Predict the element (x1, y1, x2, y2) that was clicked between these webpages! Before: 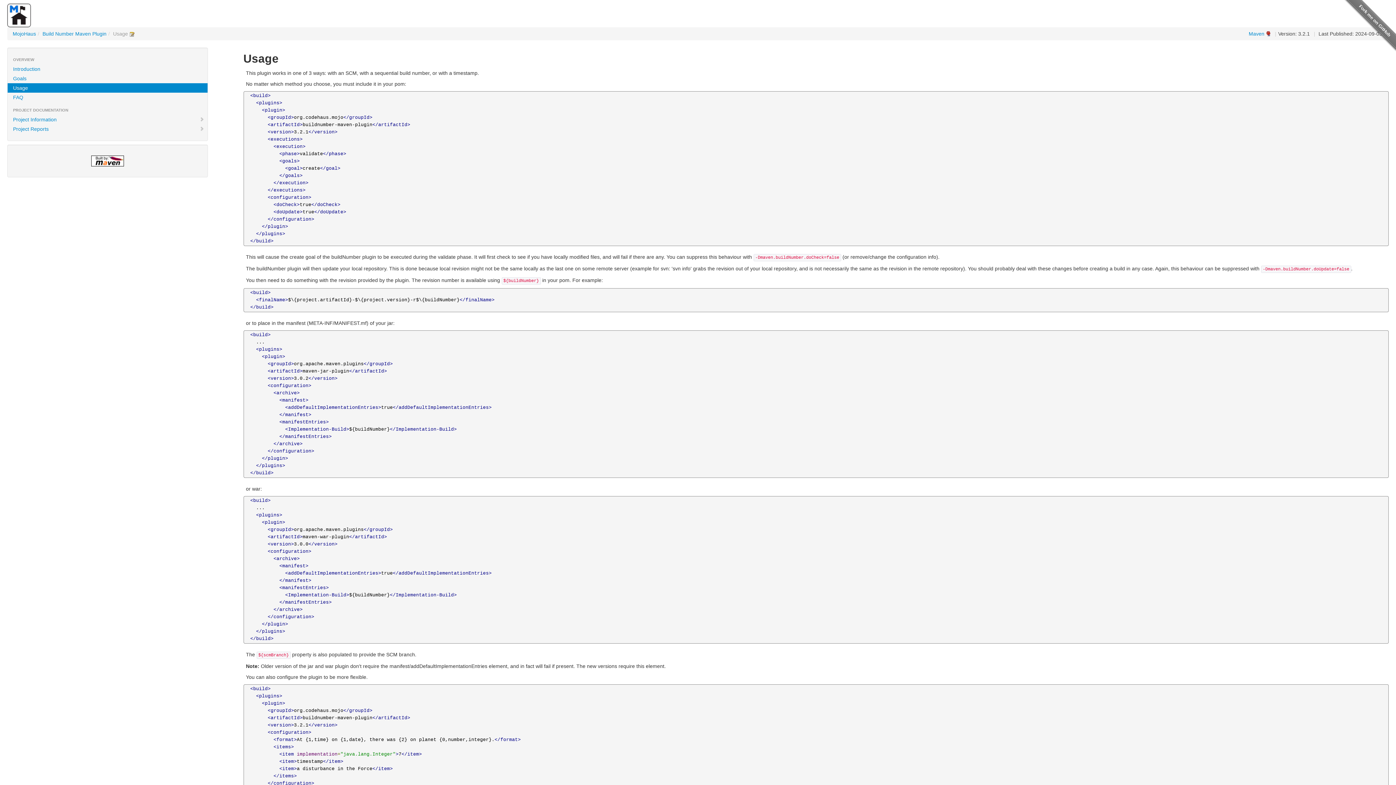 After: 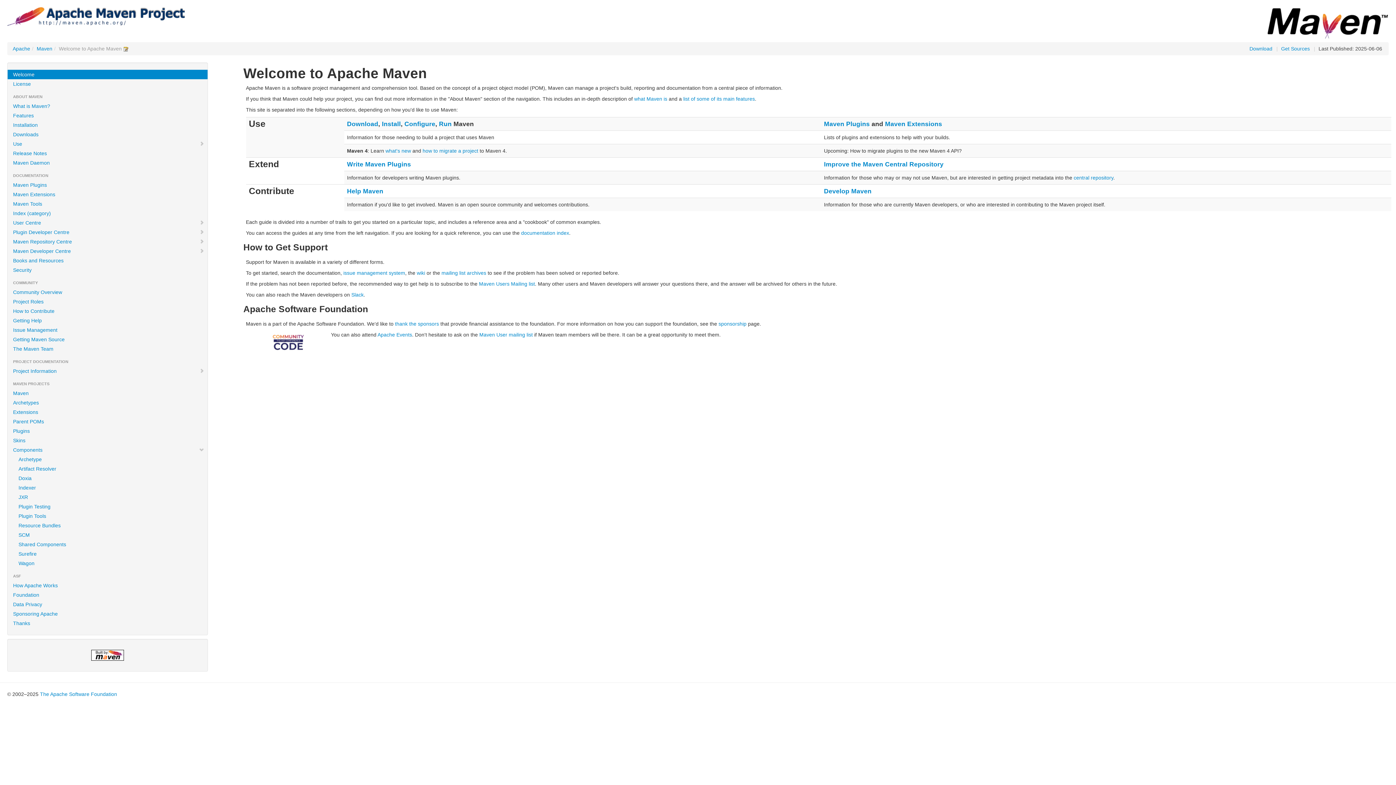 Action: bbox: (7, 155, 207, 166)